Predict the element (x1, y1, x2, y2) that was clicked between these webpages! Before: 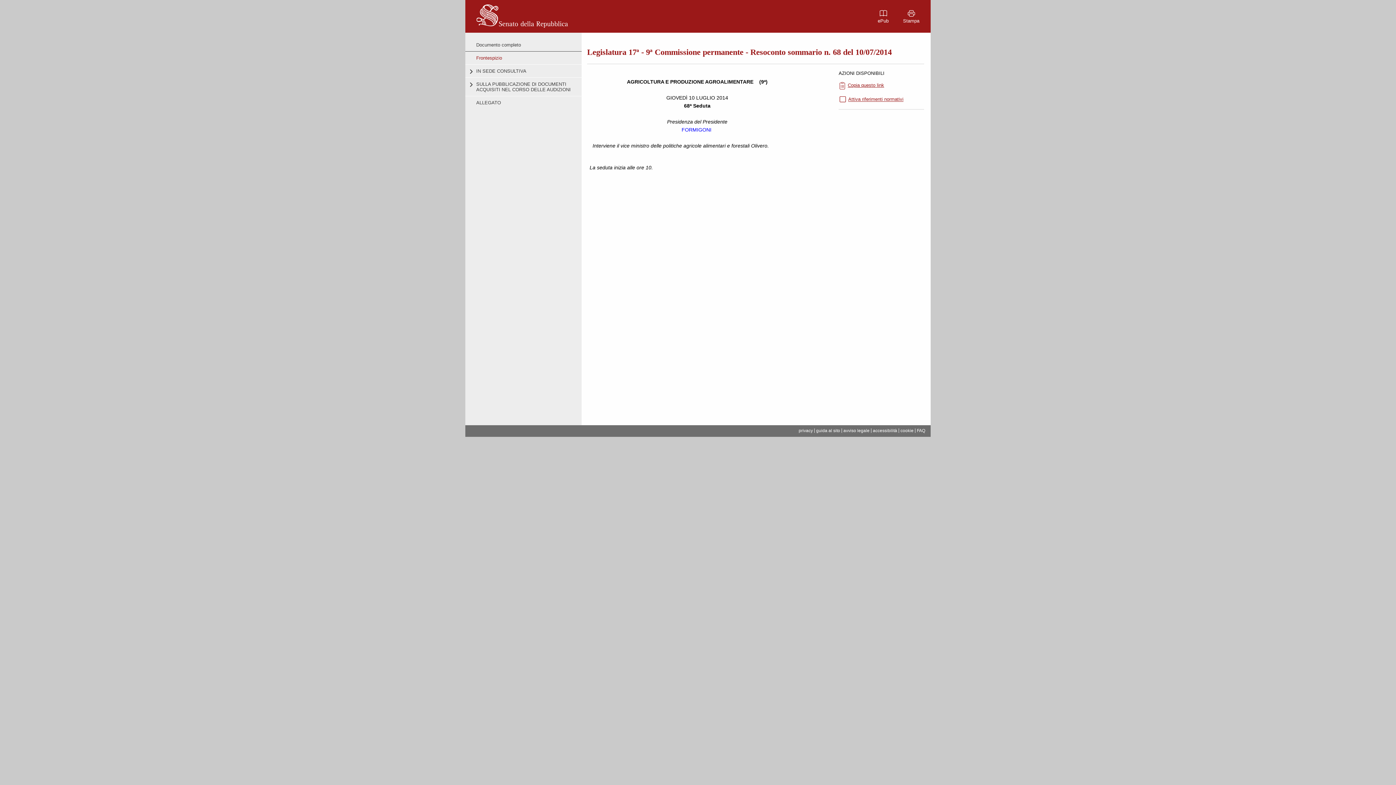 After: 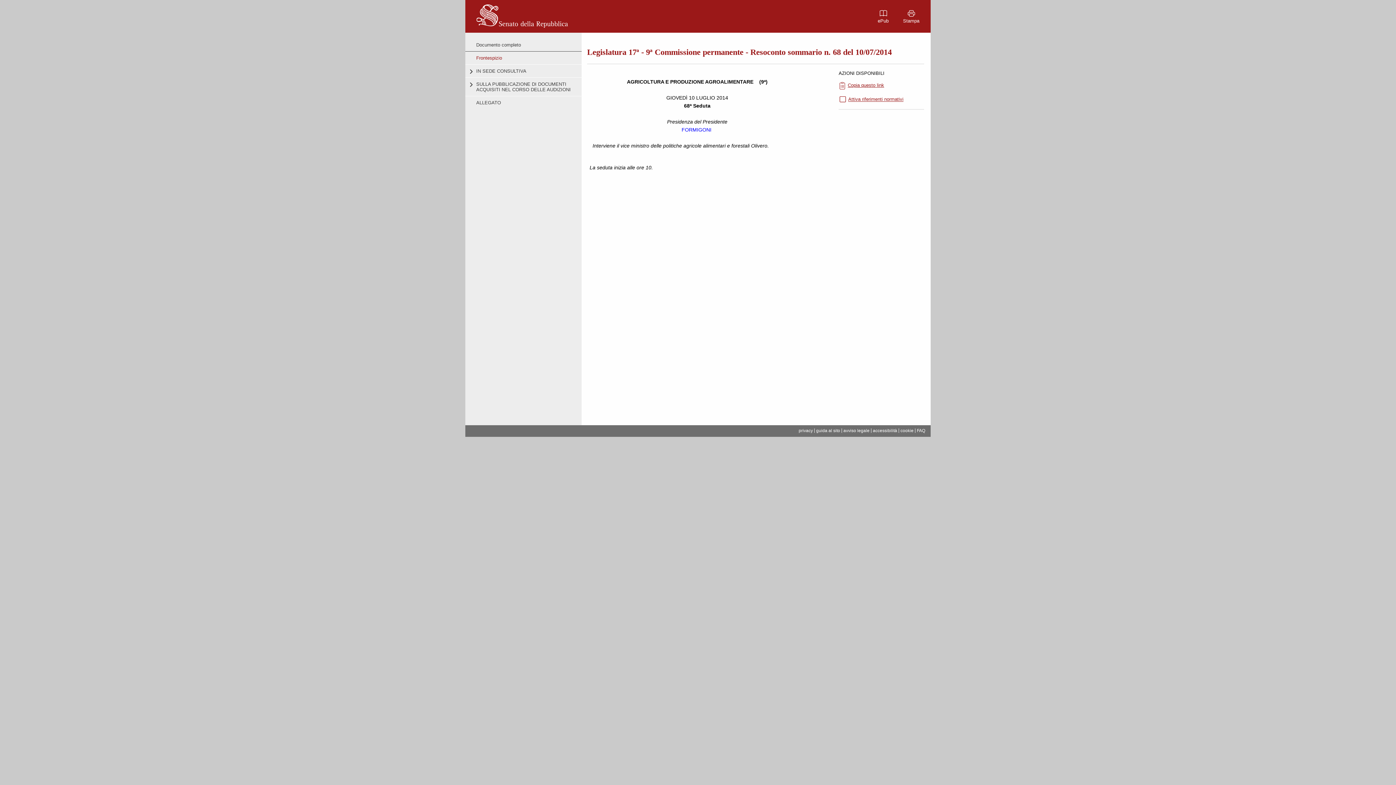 Action: bbox: (472, 51, 581, 64) label: Frontespizio